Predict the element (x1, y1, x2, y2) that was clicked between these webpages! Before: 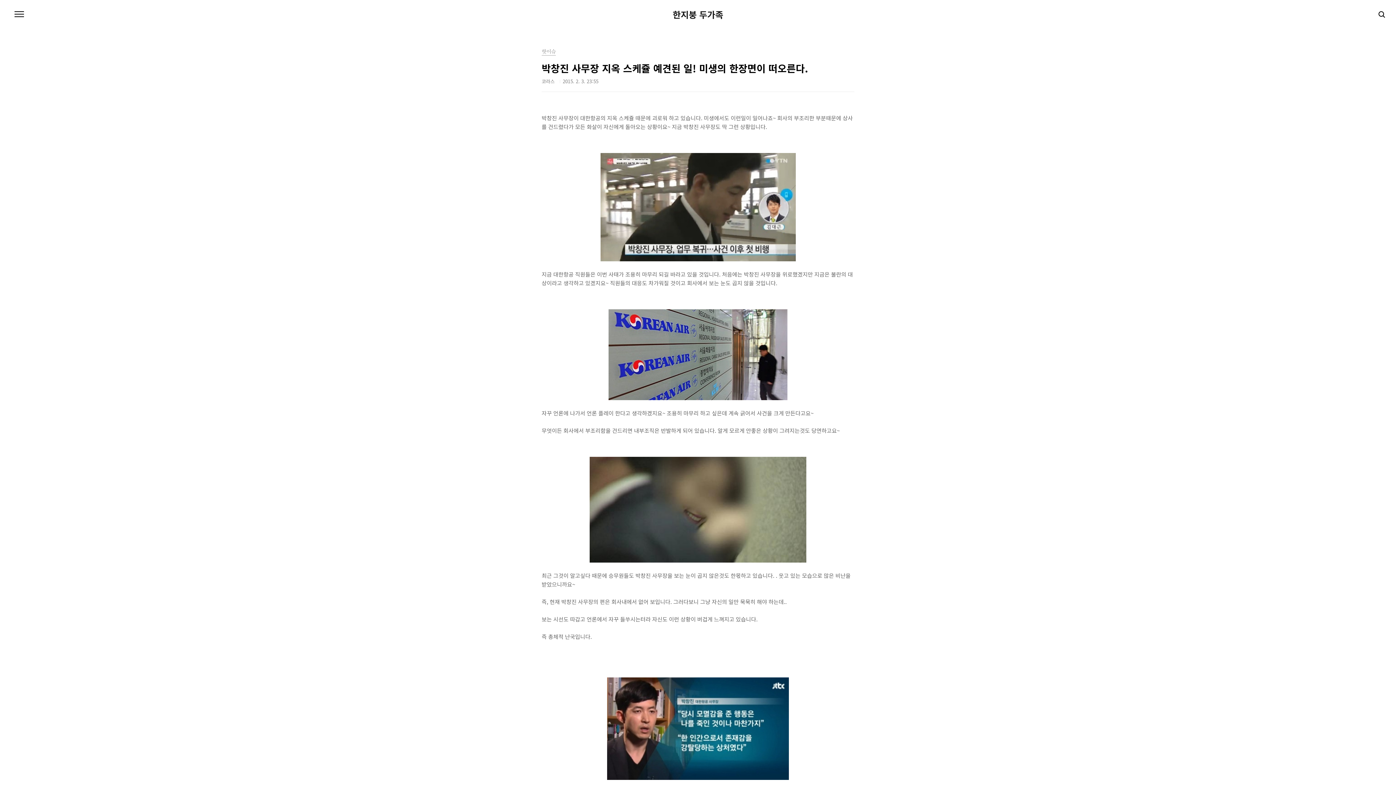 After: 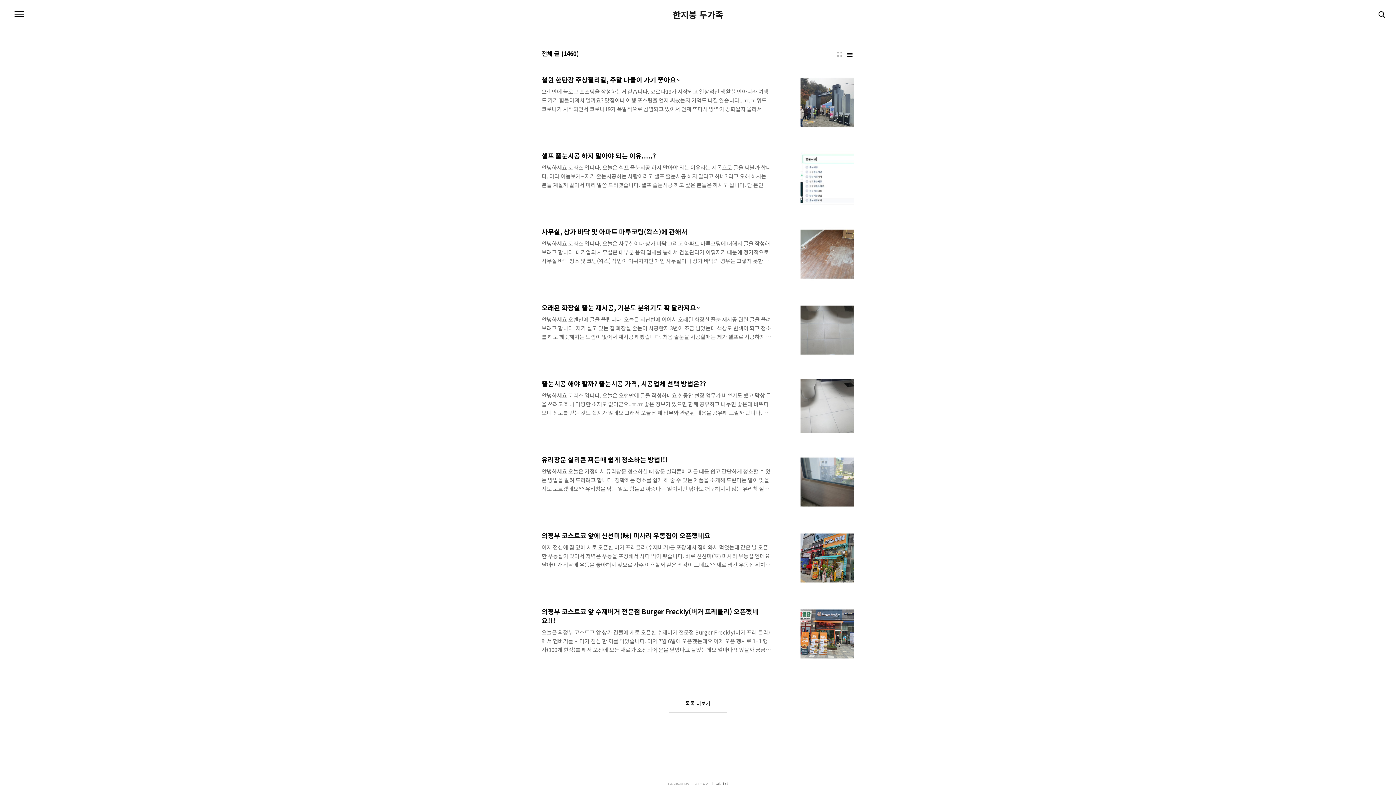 Action: bbox: (672, 10, 723, 18) label: 한지붕 두가족